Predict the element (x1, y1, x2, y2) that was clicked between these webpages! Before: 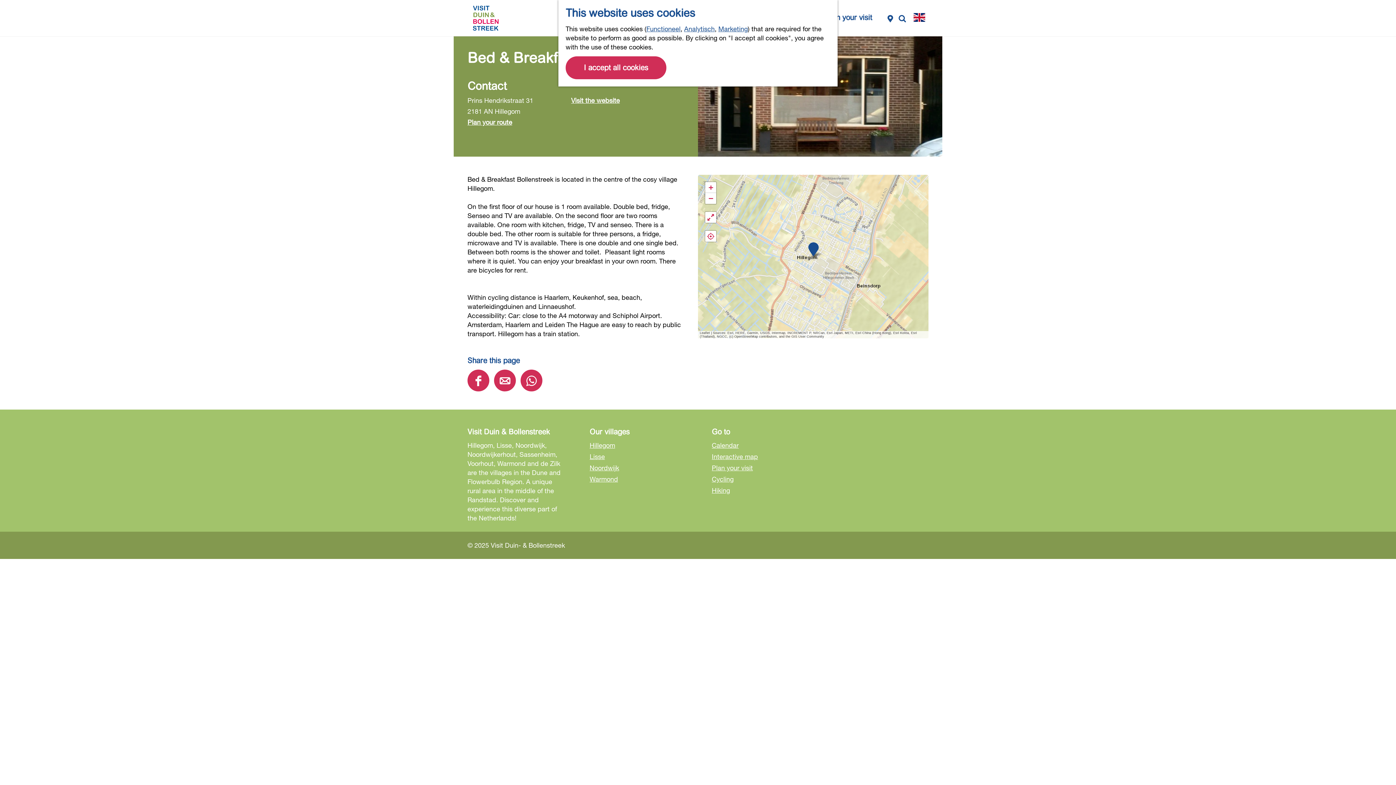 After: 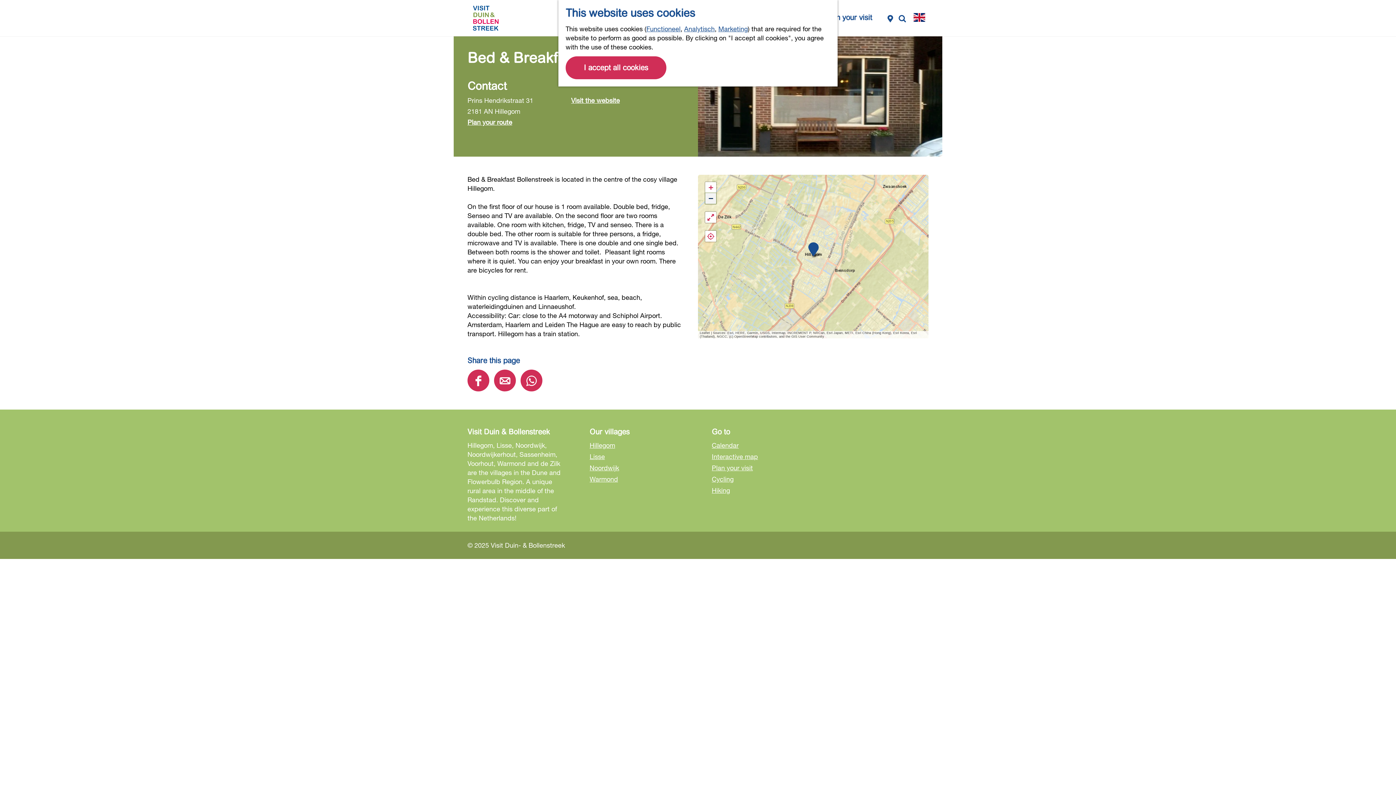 Action: bbox: (705, 193, 716, 204) label: Zoom out